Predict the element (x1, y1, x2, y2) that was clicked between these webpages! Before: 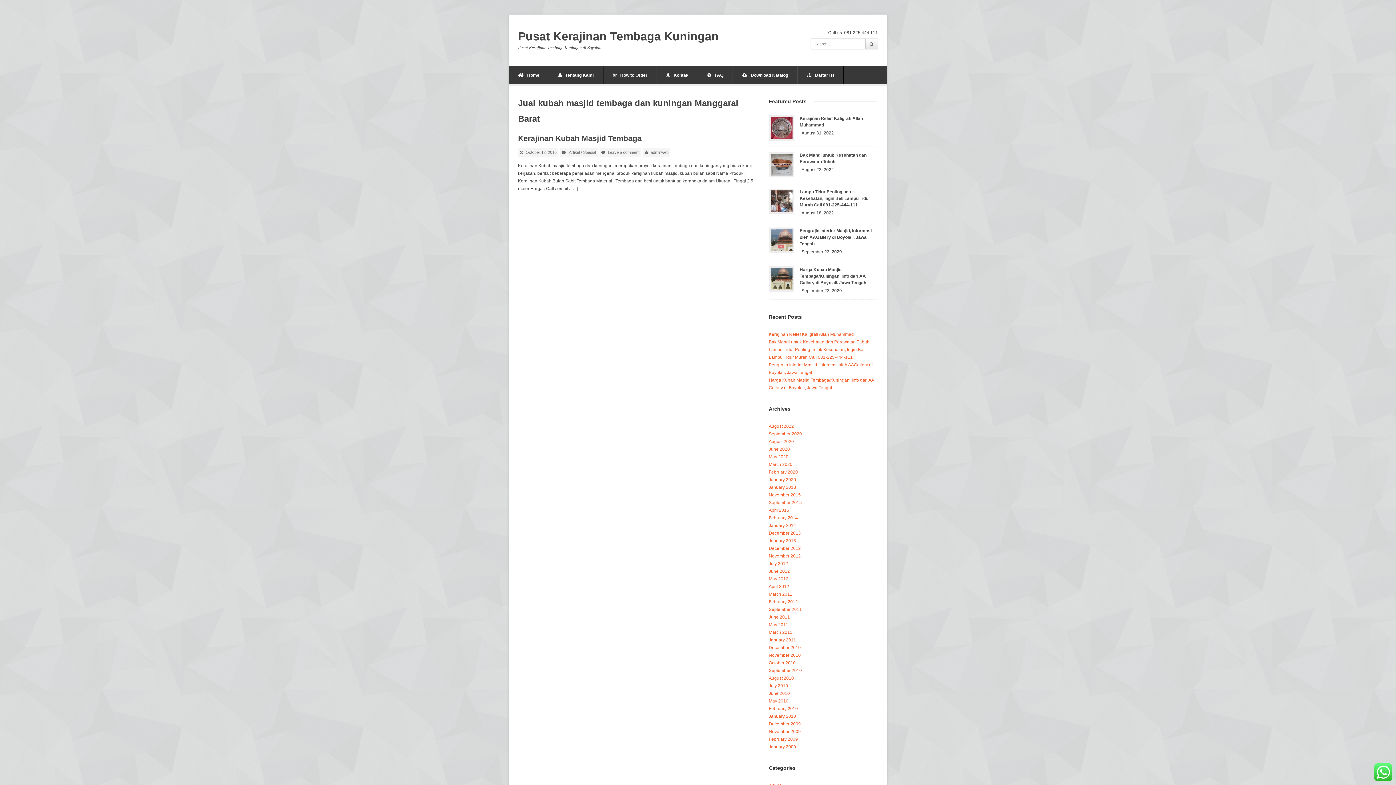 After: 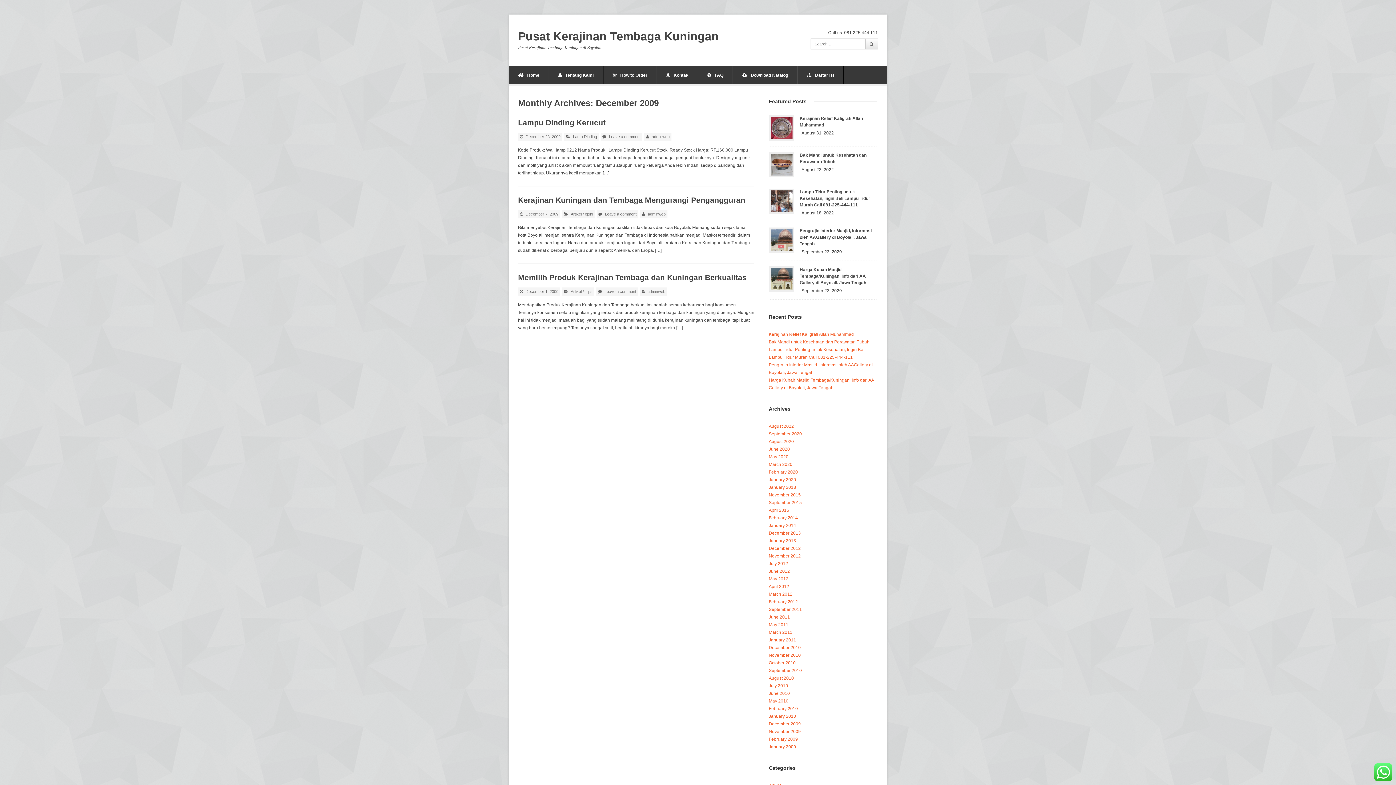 Action: label: December 2009 bbox: (769, 721, 801, 726)